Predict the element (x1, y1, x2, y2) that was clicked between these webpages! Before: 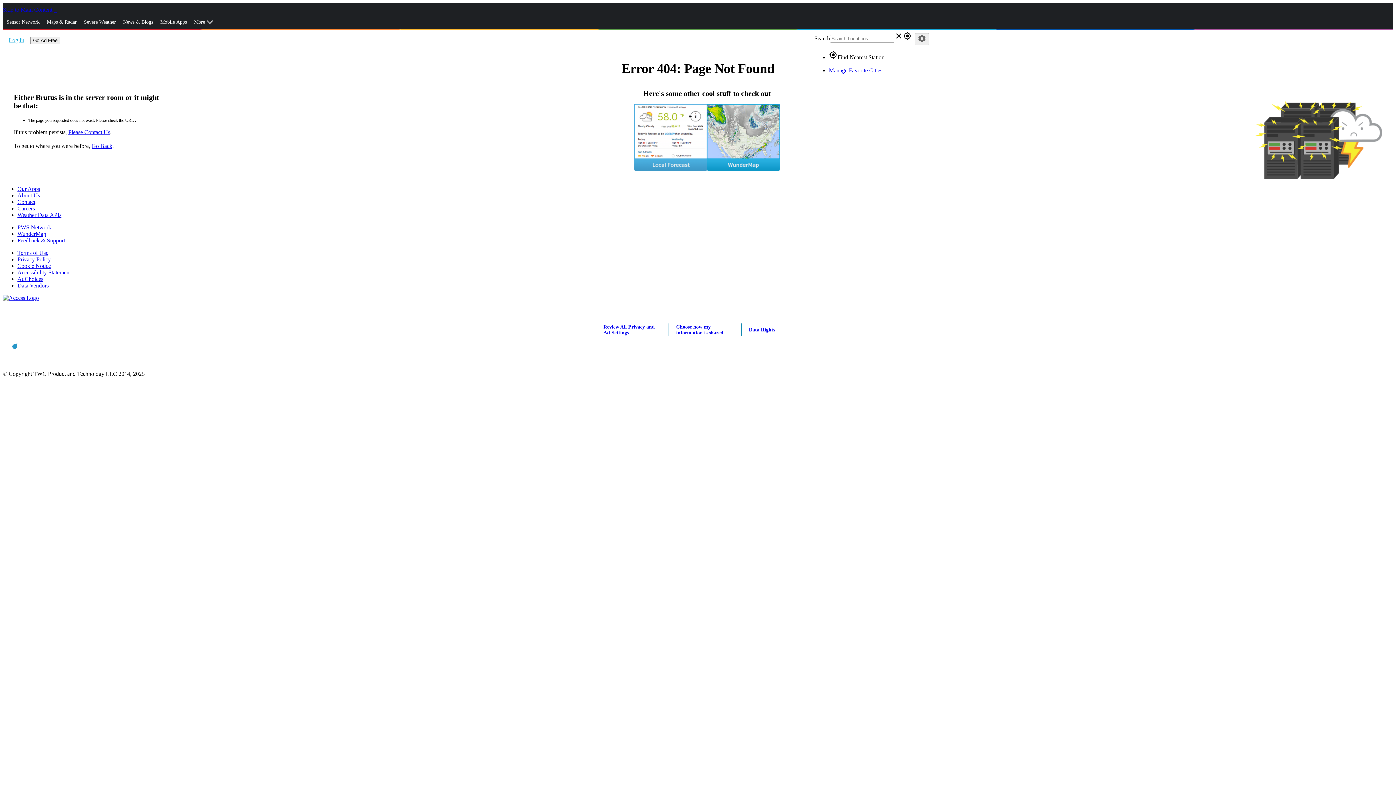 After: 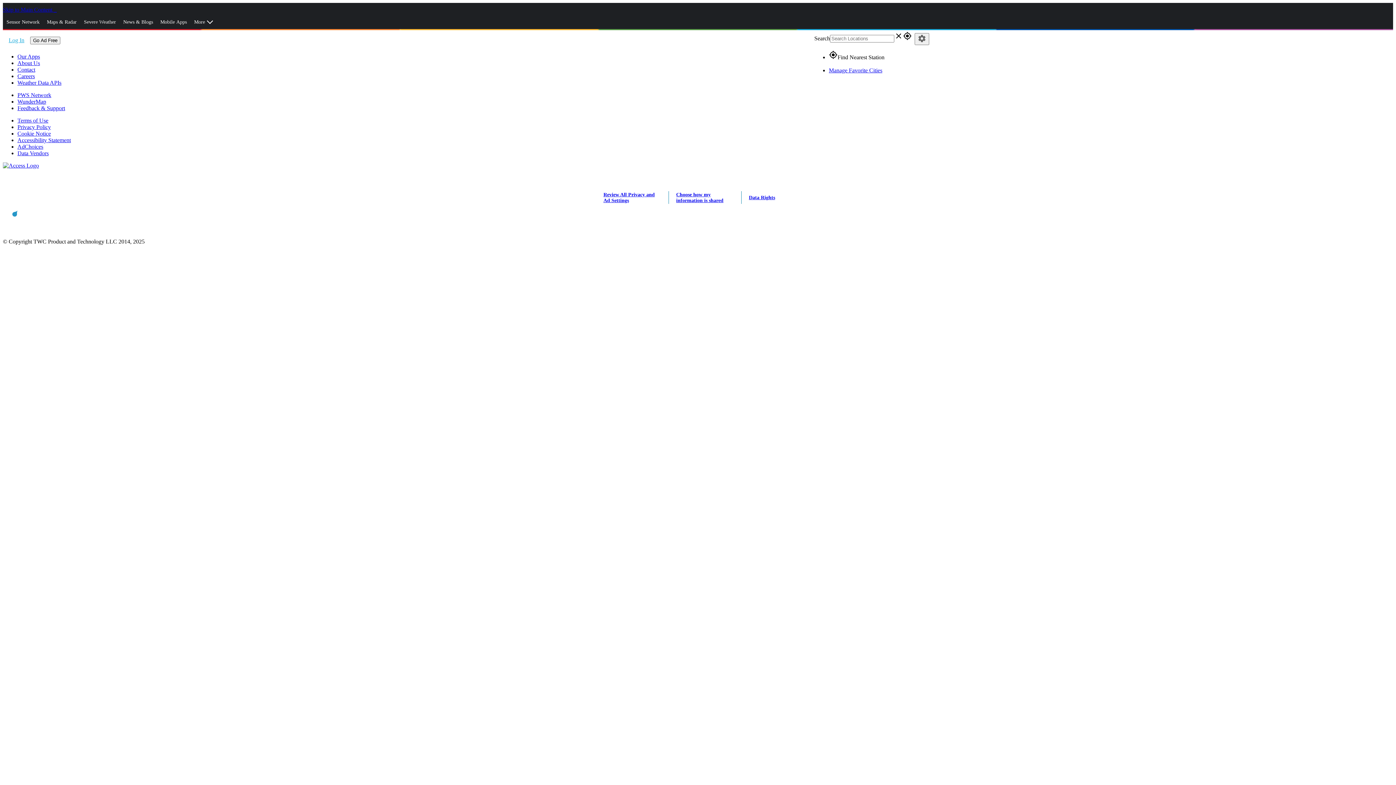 Action: bbox: (17, 282, 48, 288) label: Data Vendors